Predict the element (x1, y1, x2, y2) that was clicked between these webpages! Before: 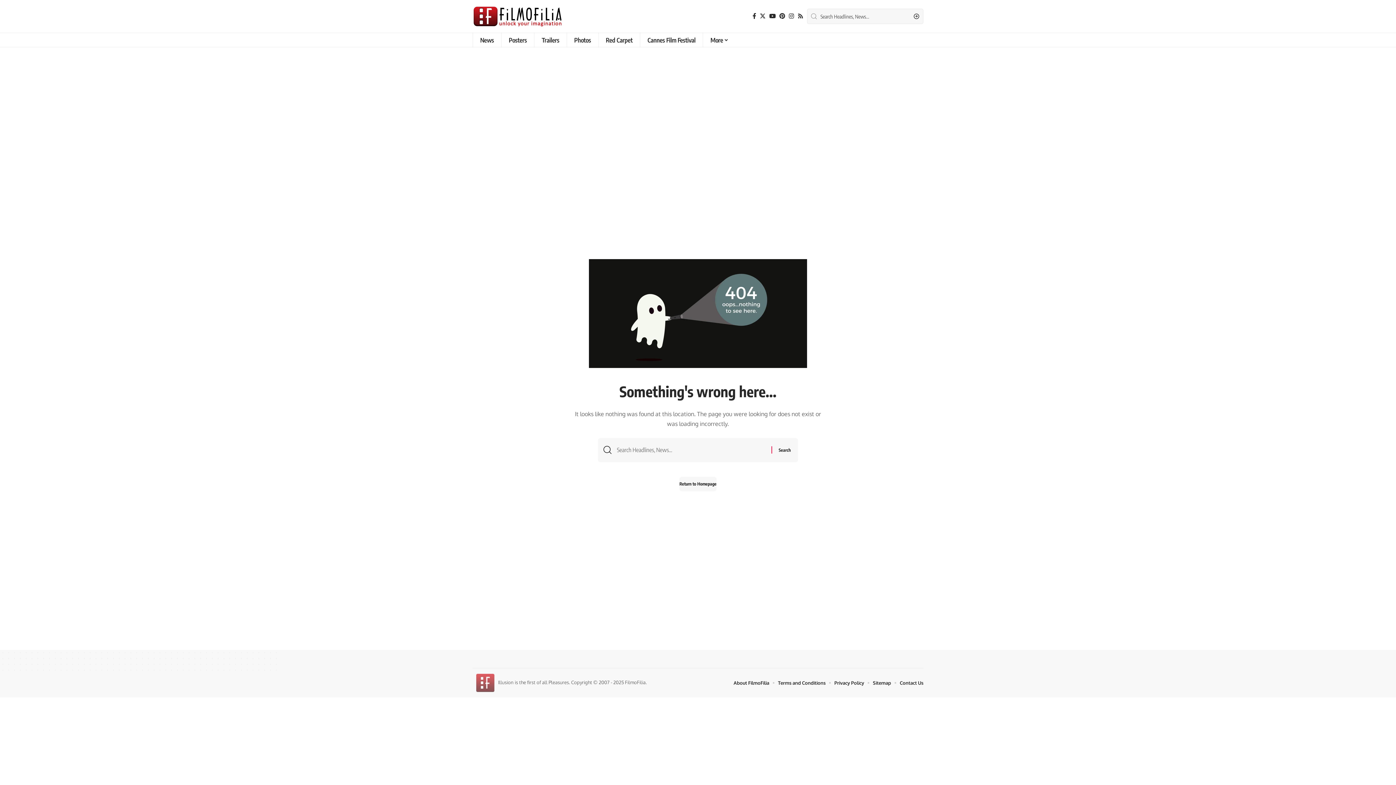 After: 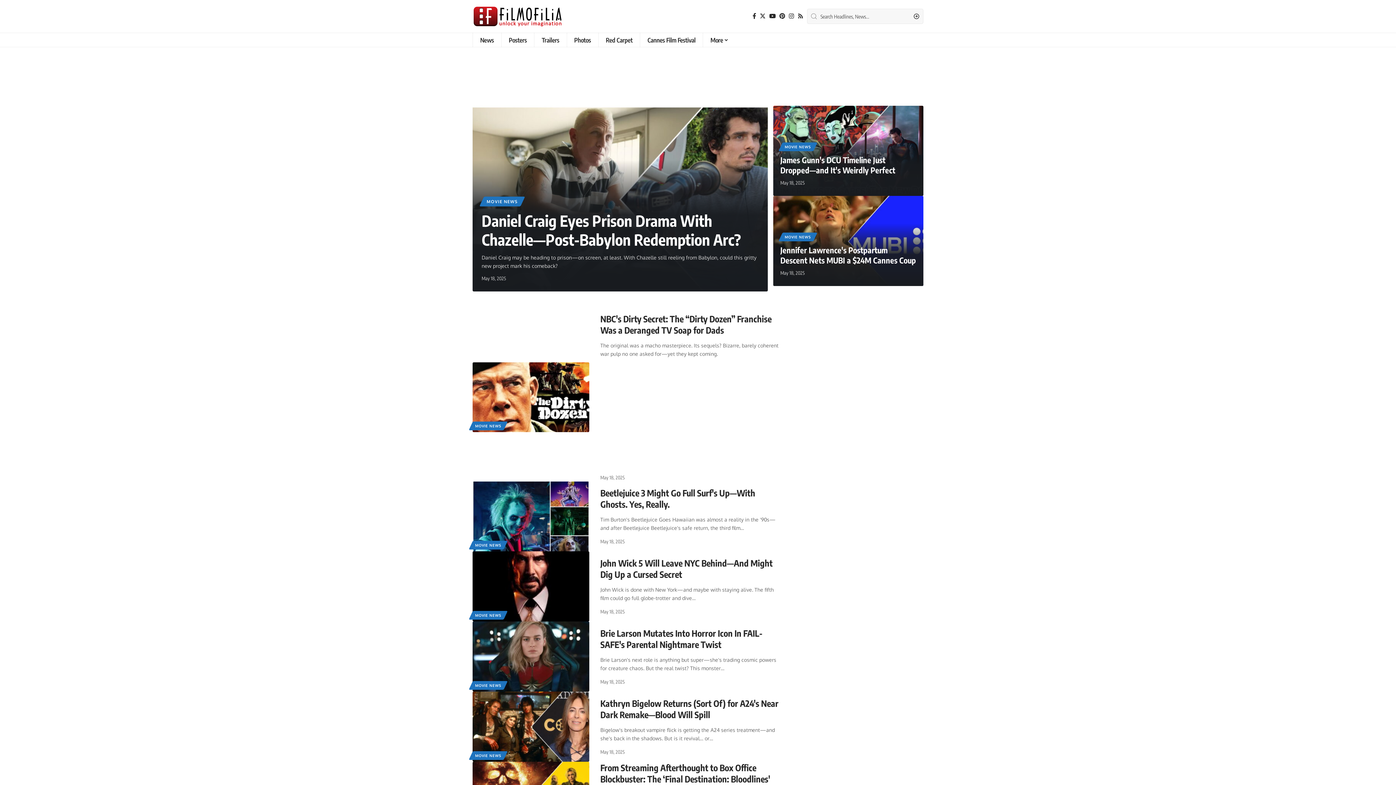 Action: label: Return to Homepage bbox: (679, 476, 716, 491)